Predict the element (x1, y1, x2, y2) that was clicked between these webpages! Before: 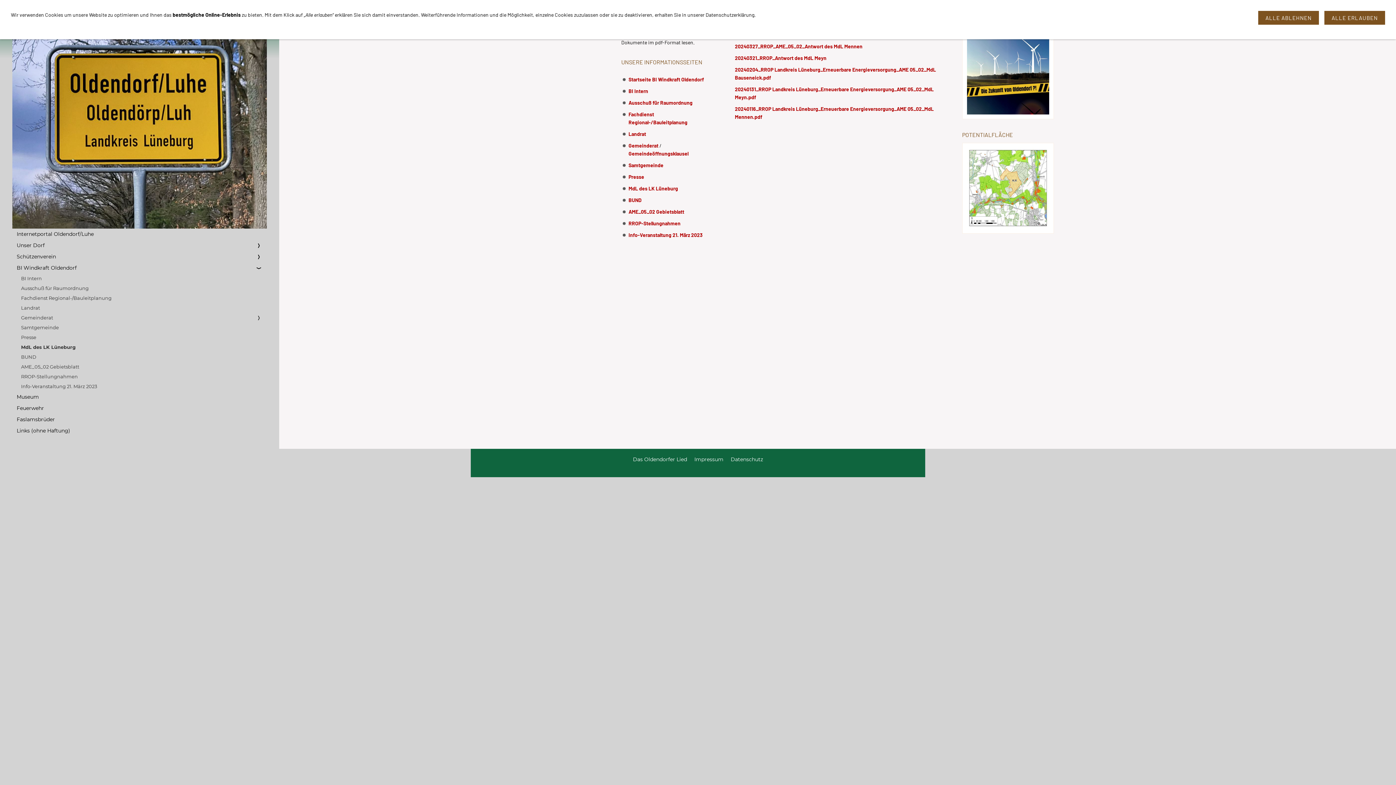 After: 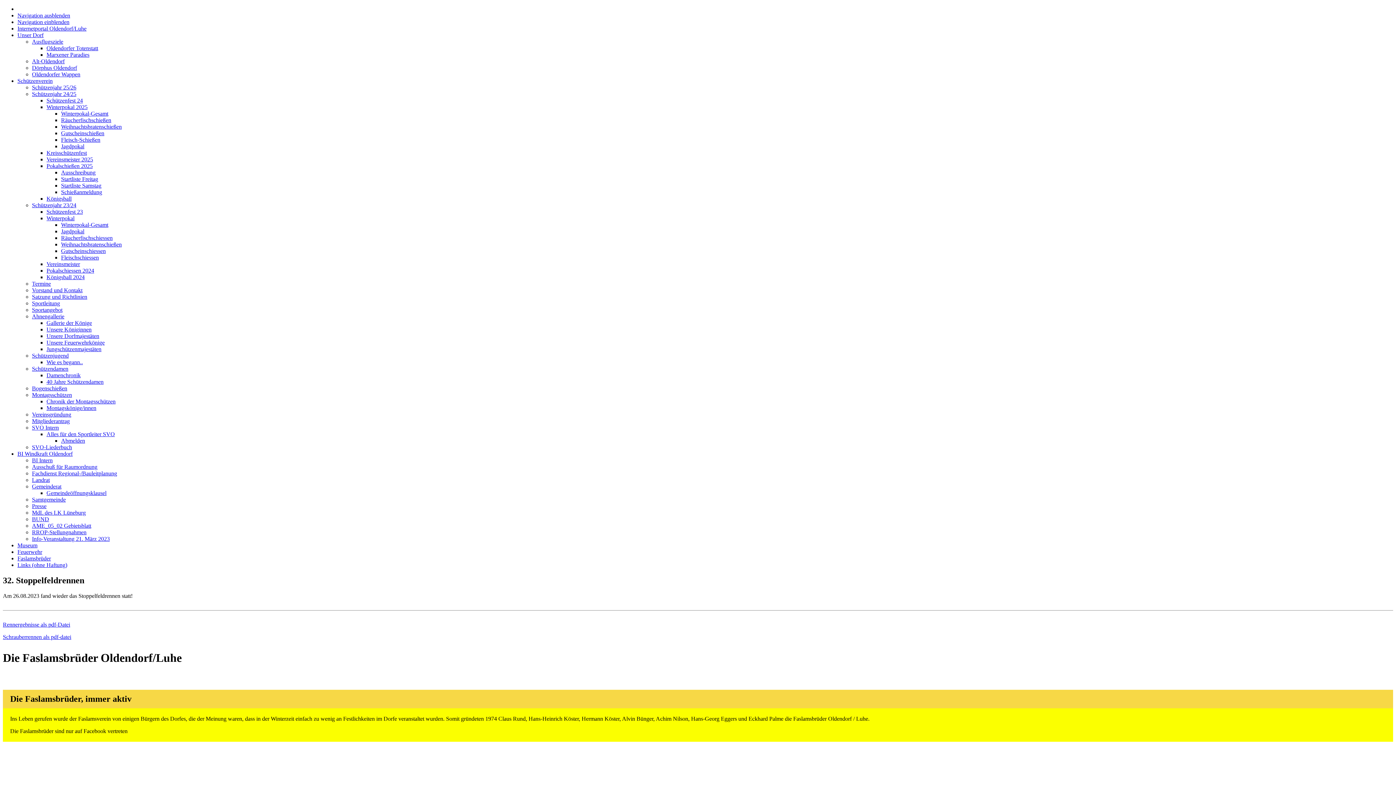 Action: bbox: (12, 414, 266, 425) label: Faslamsbrüder